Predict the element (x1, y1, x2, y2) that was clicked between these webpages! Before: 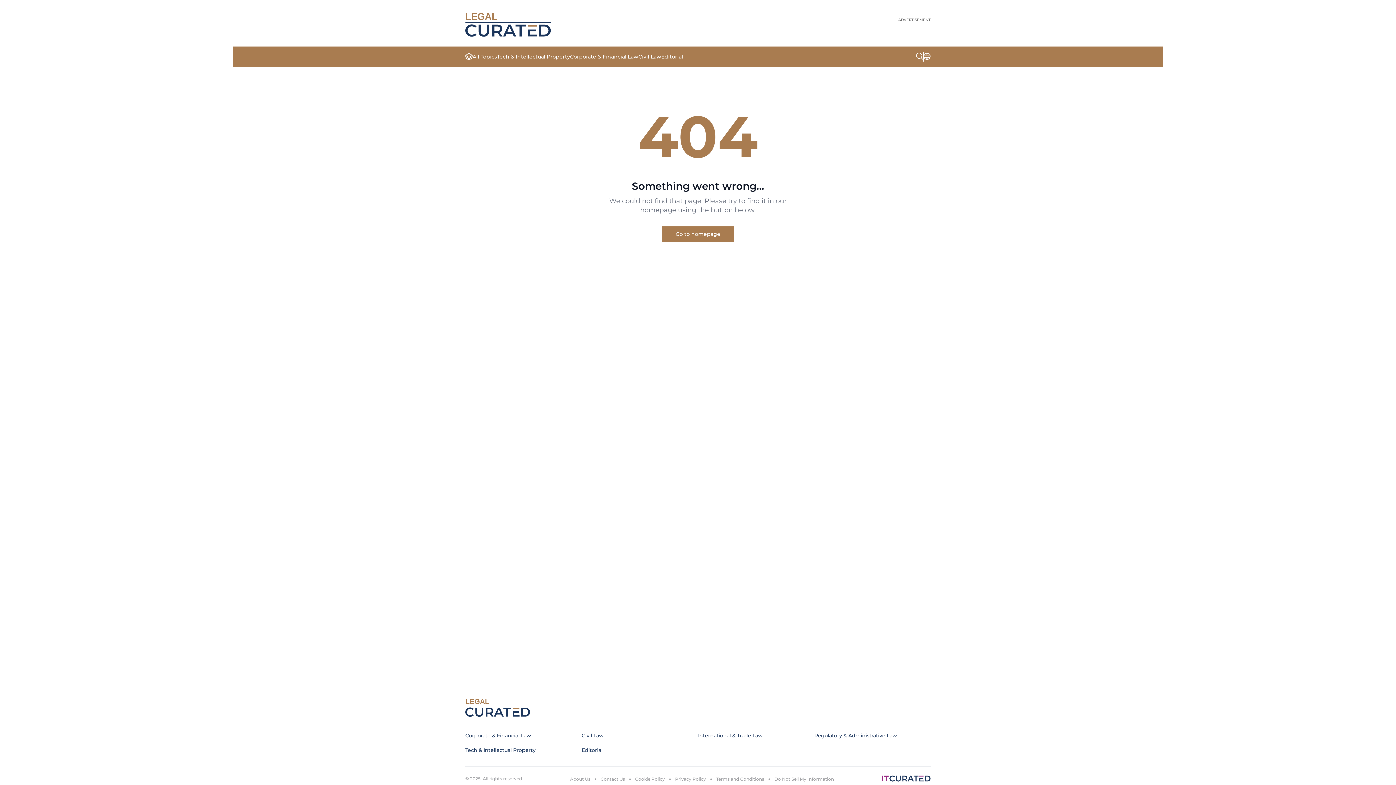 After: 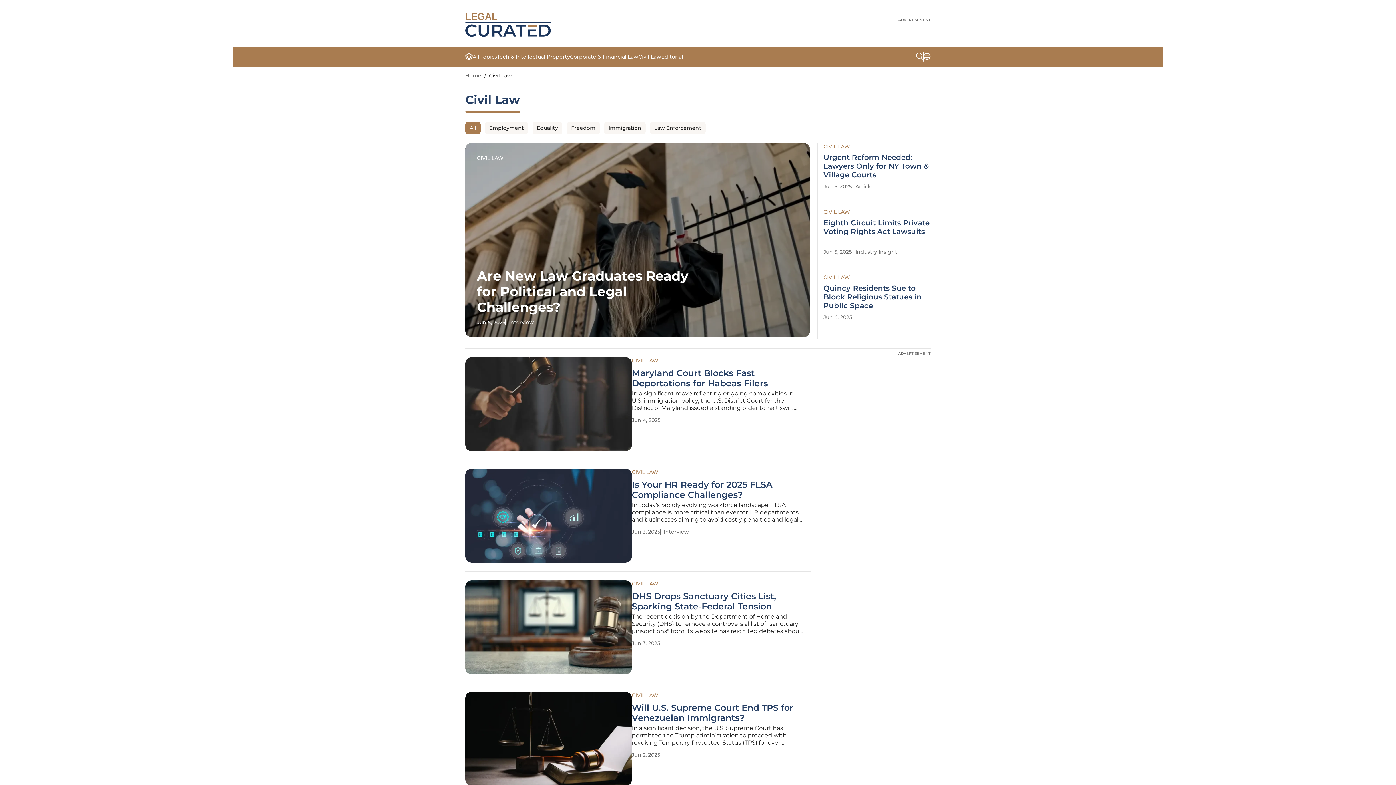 Action: label: Civil Law bbox: (581, 732, 603, 739)